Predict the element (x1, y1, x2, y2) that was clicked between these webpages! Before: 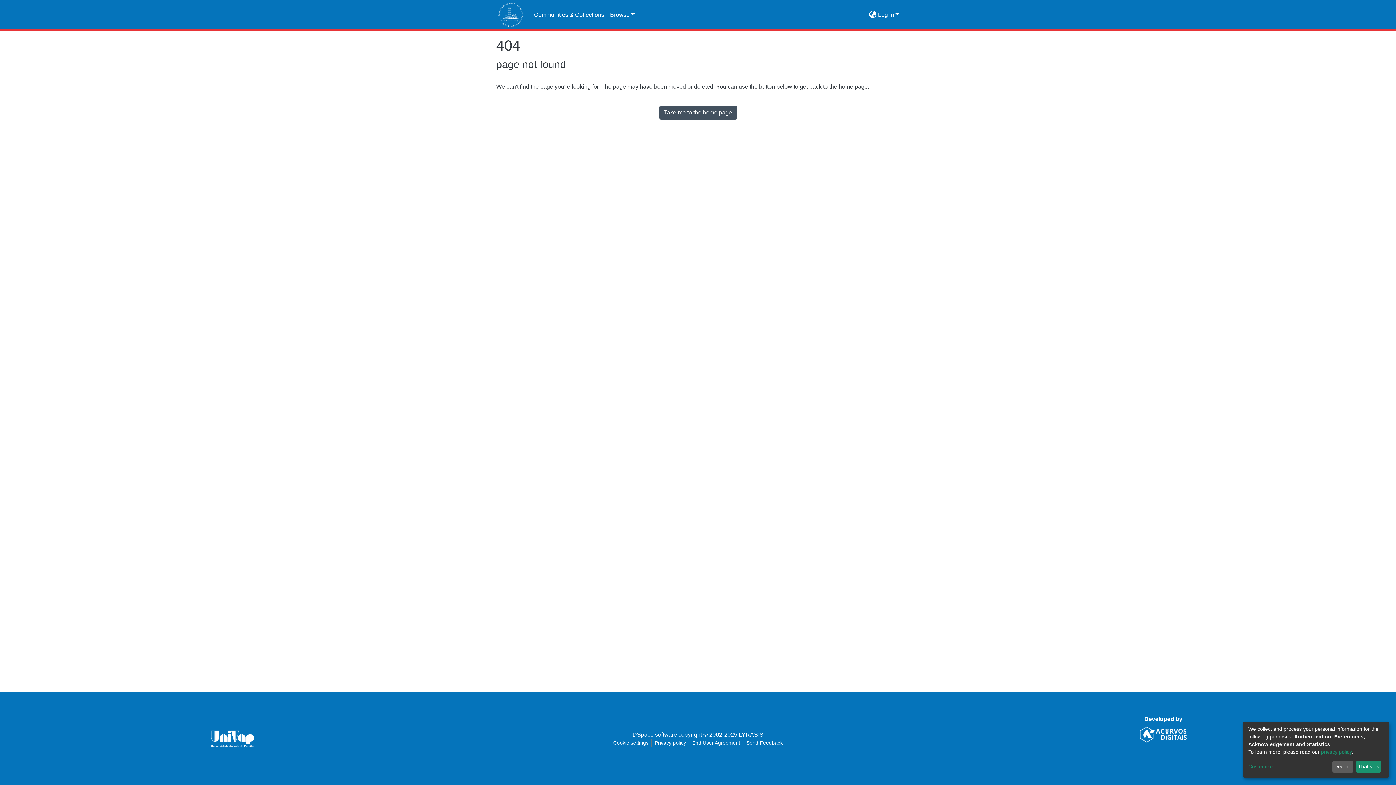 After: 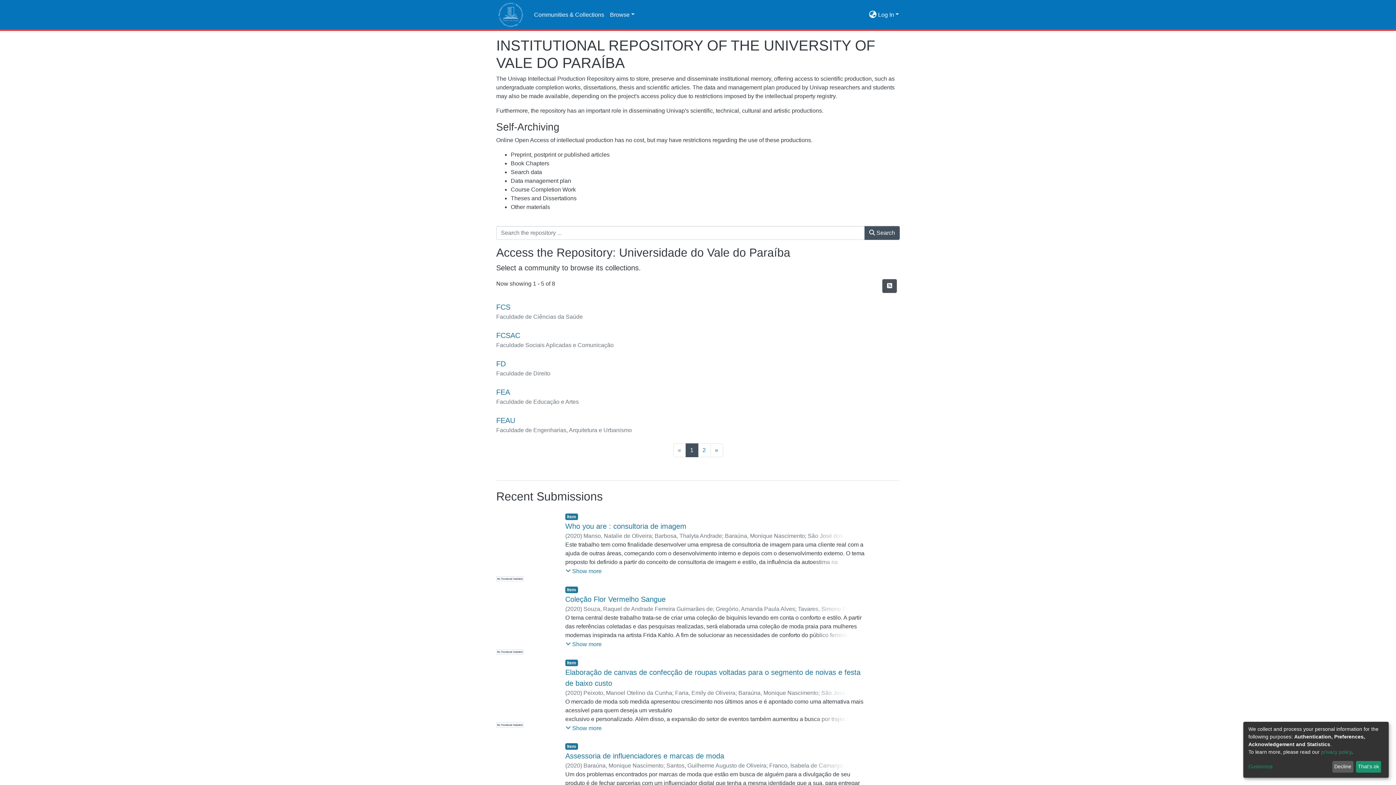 Action: bbox: (659, 105, 736, 119) label: Take me to the home page